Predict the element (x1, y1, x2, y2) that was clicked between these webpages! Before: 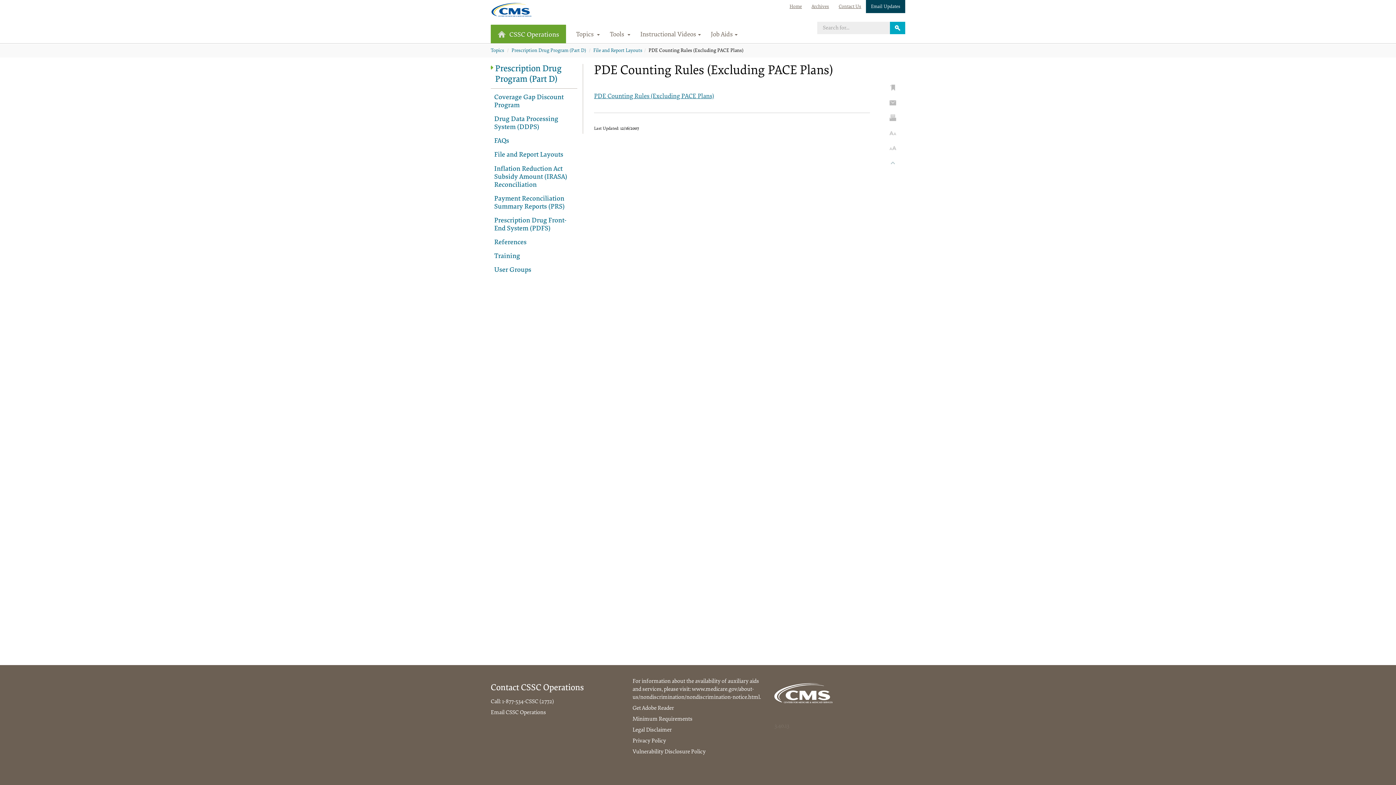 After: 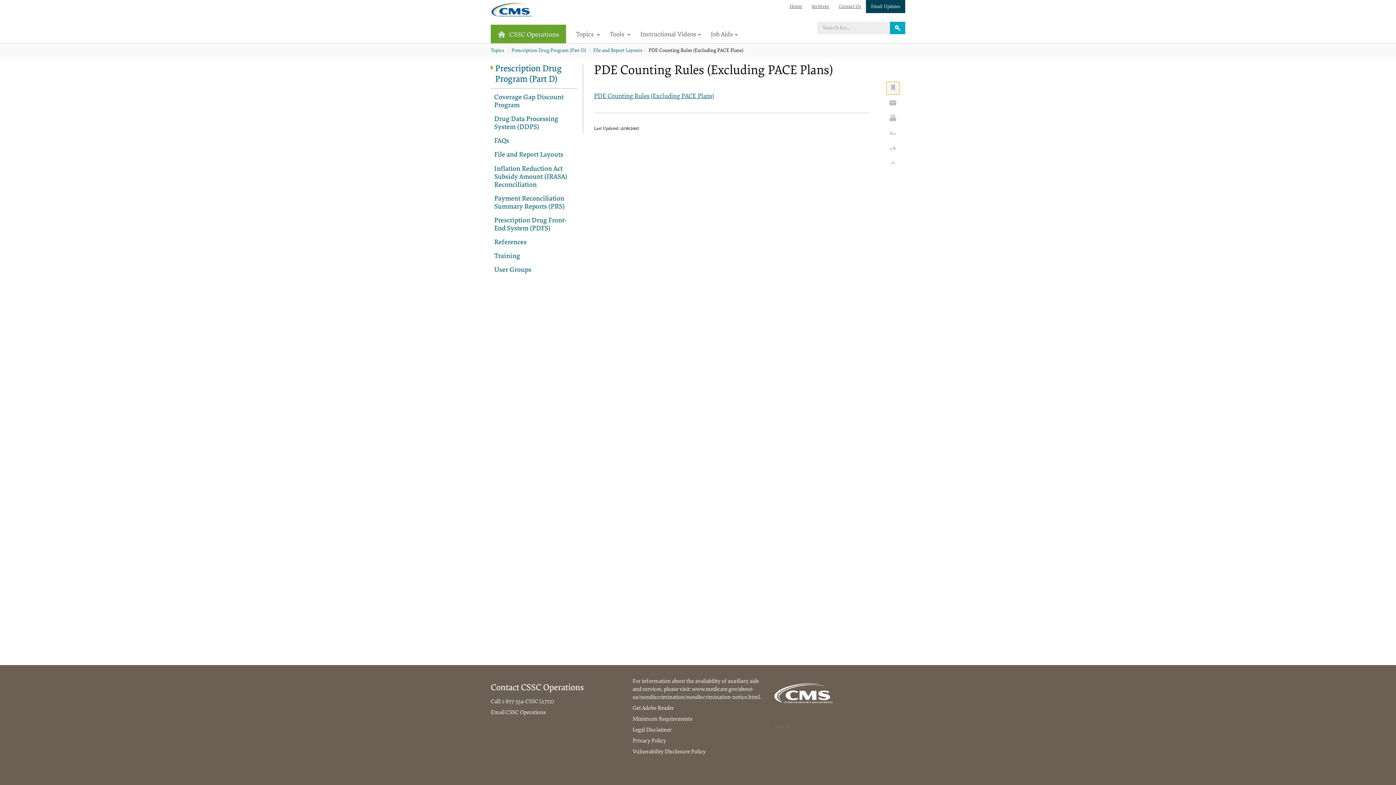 Action: bbox: (886, 81, 899, 94)